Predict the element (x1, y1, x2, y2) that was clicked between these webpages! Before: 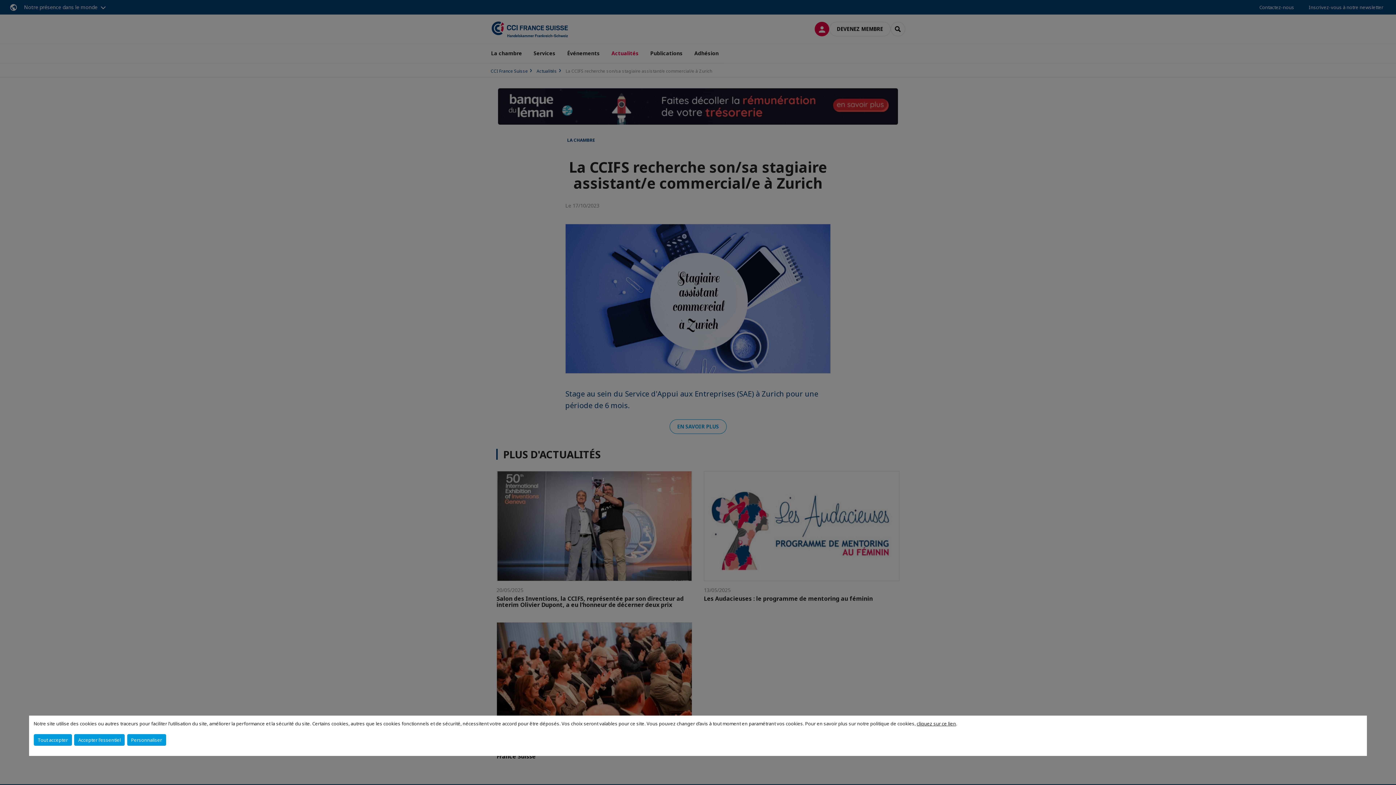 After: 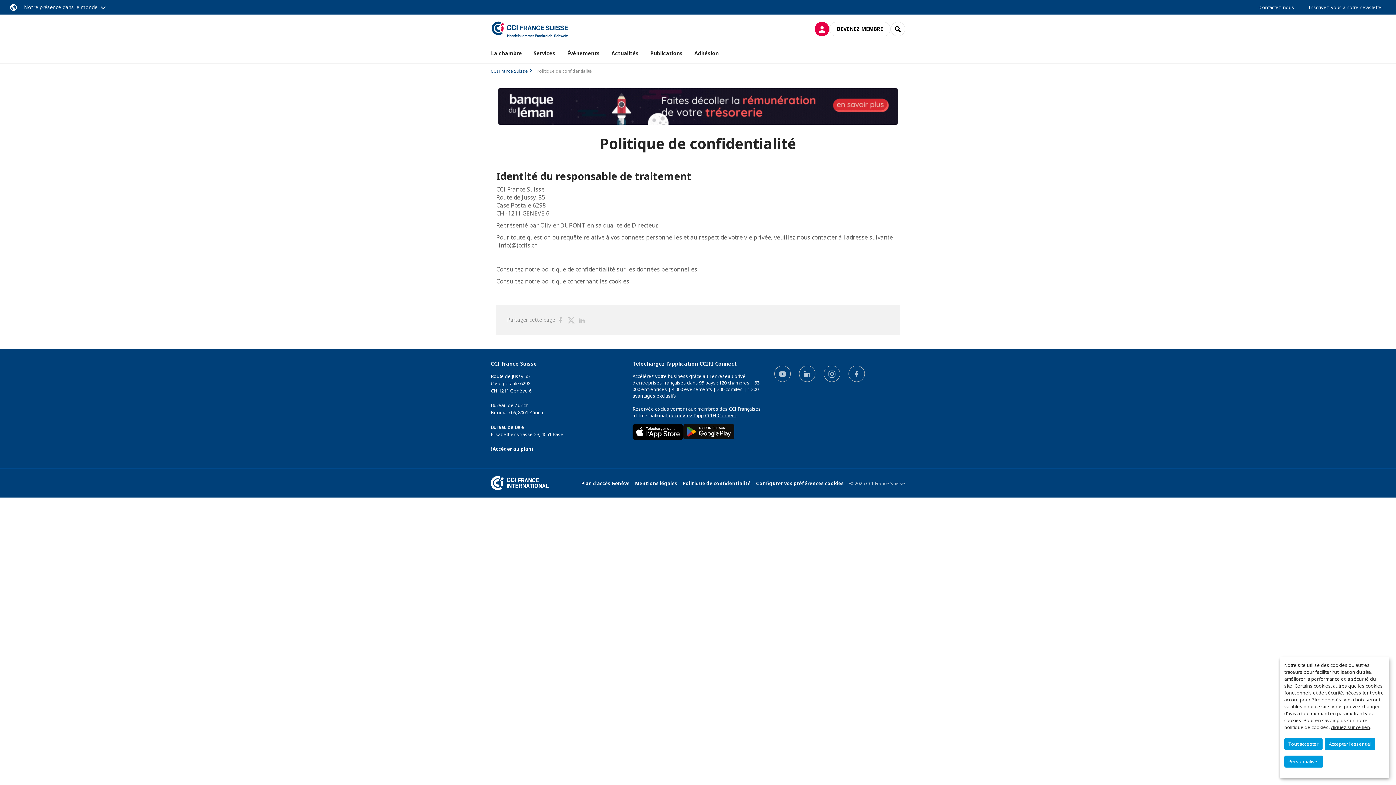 Action: label: cliquez sur ce lien bbox: (917, 720, 956, 727)